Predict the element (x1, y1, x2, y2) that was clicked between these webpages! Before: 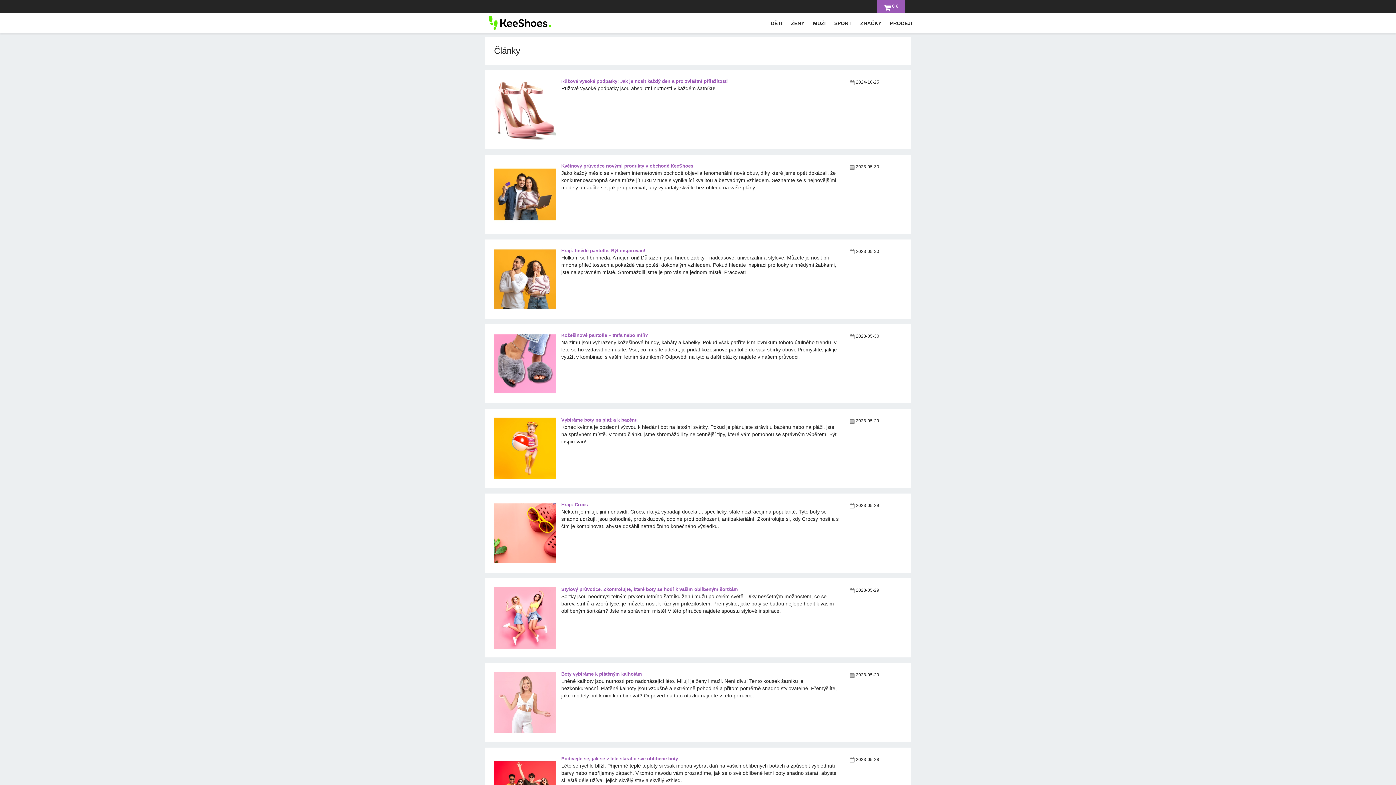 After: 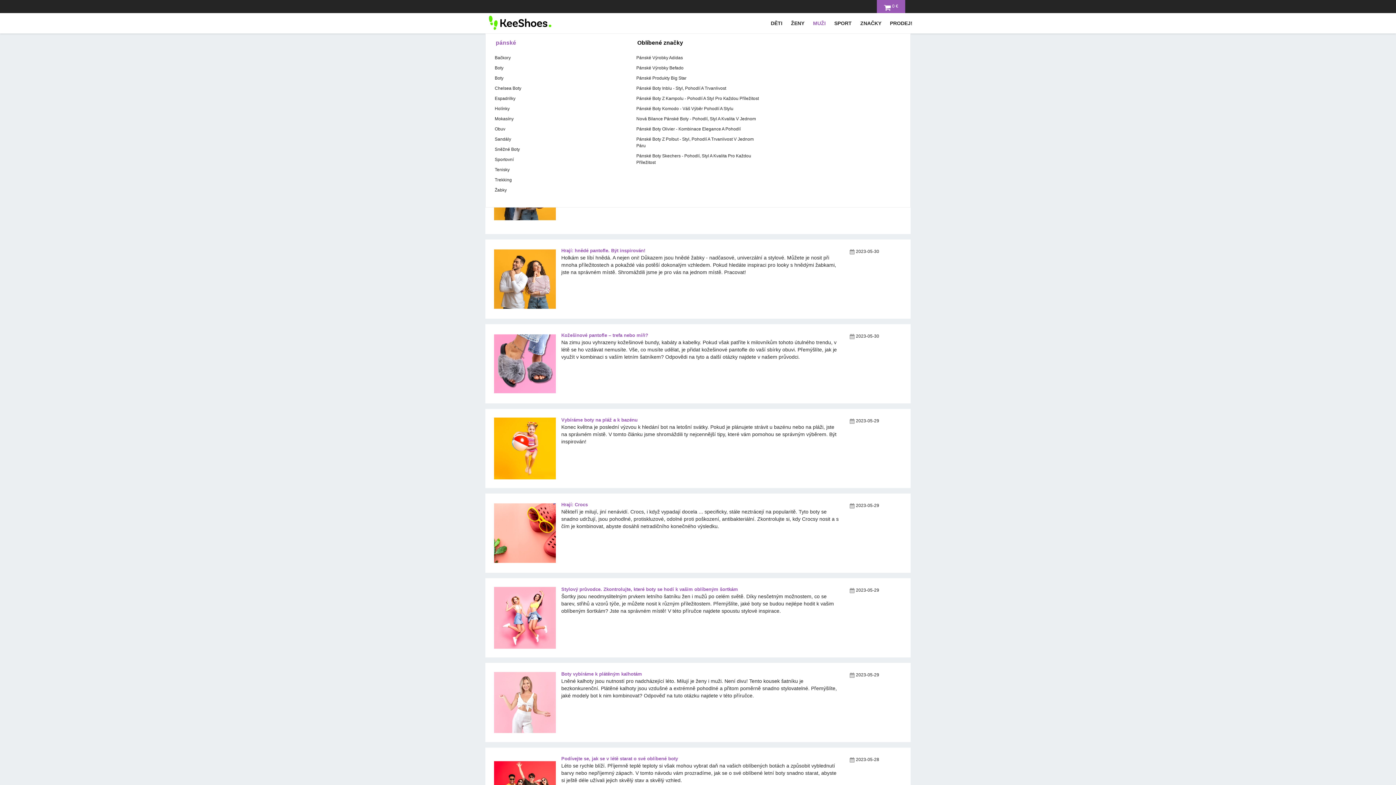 Action: label: MUŽI bbox: (809, 16, 830, 29)